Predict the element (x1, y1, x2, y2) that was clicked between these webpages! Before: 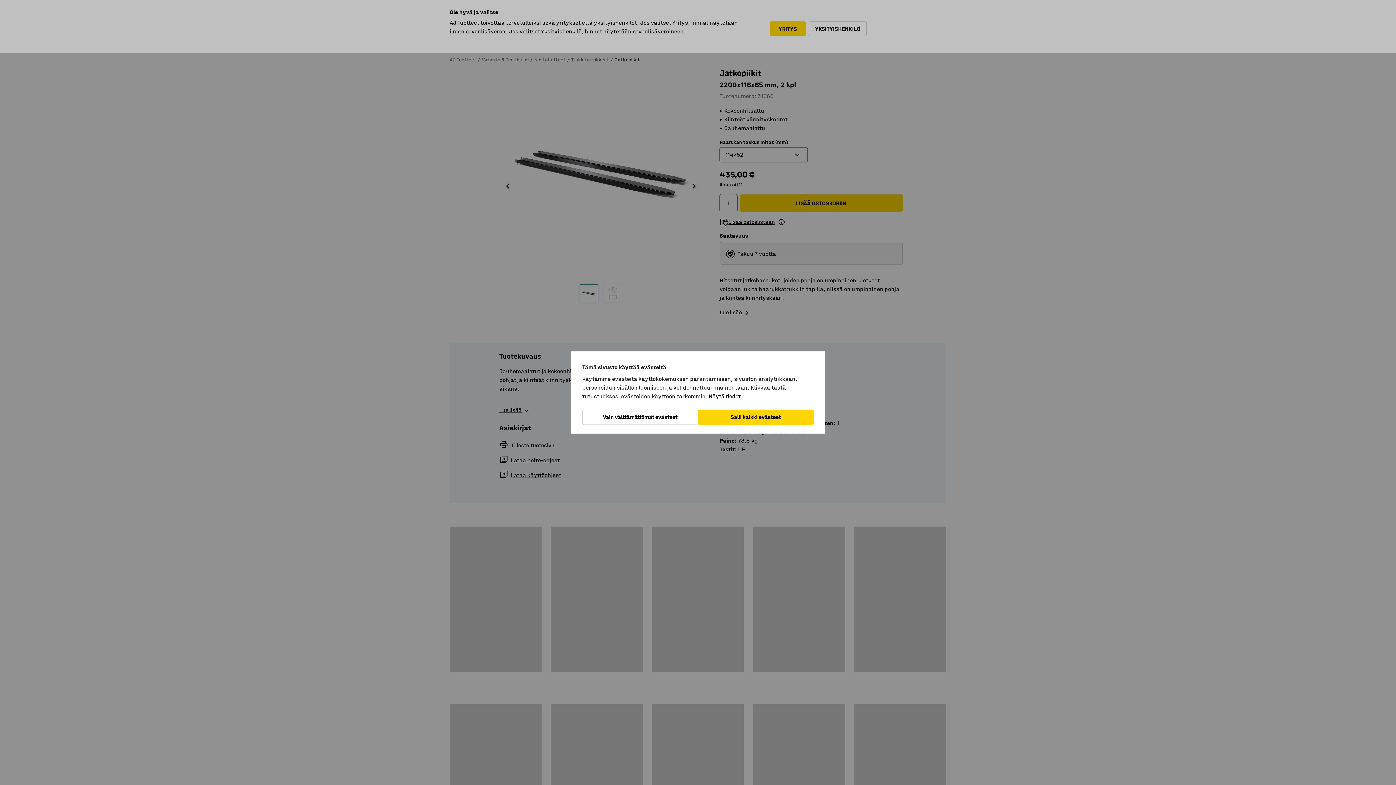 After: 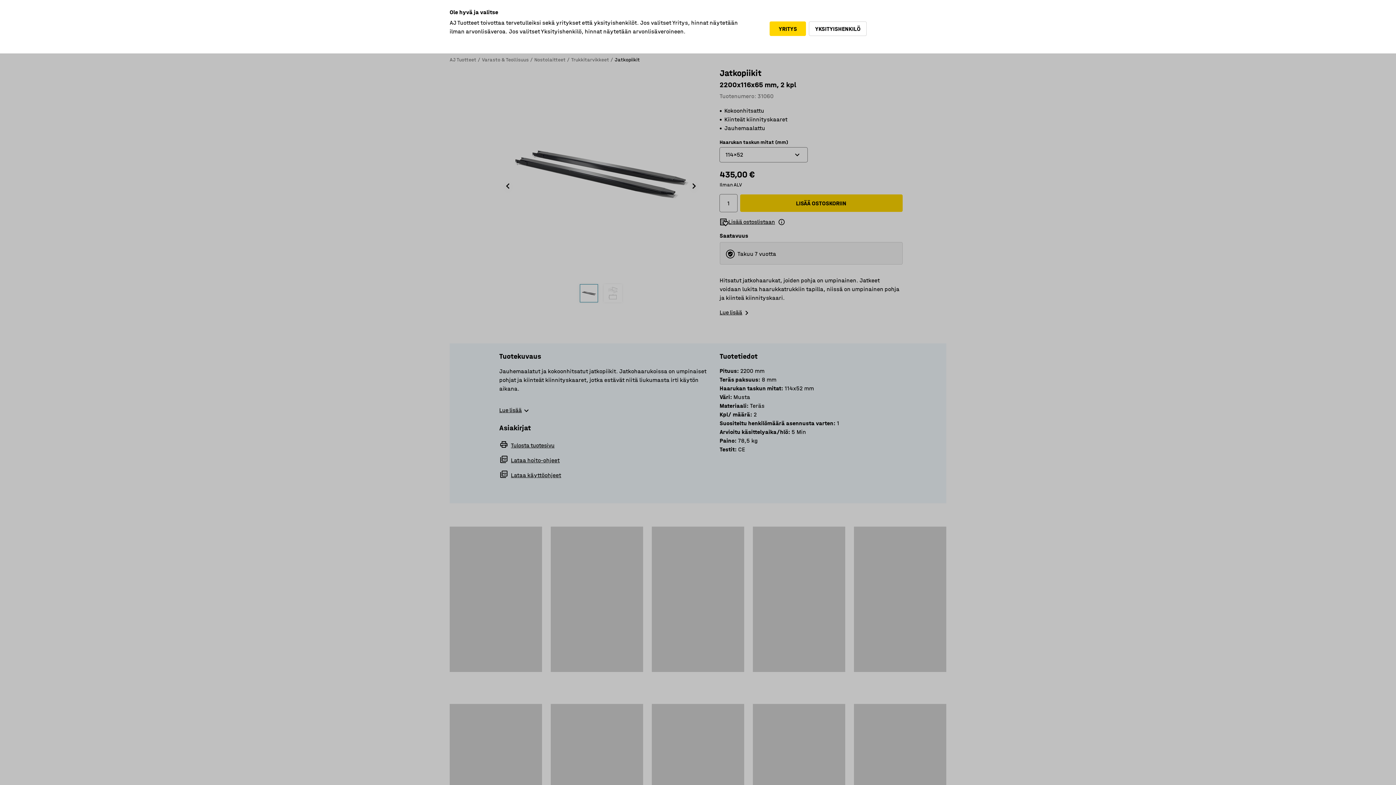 Action: label: Vain välttämättömät evästeet bbox: (582, 409, 698, 425)